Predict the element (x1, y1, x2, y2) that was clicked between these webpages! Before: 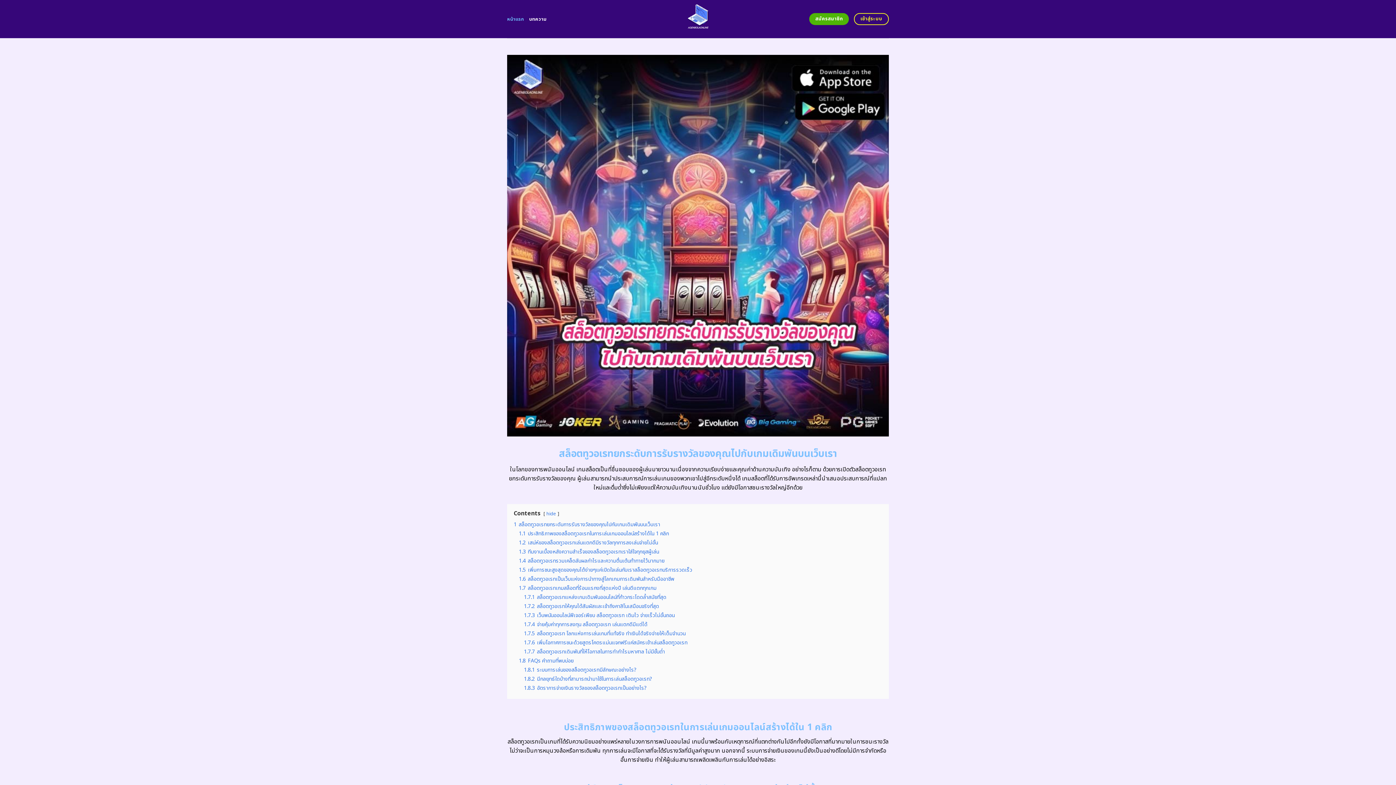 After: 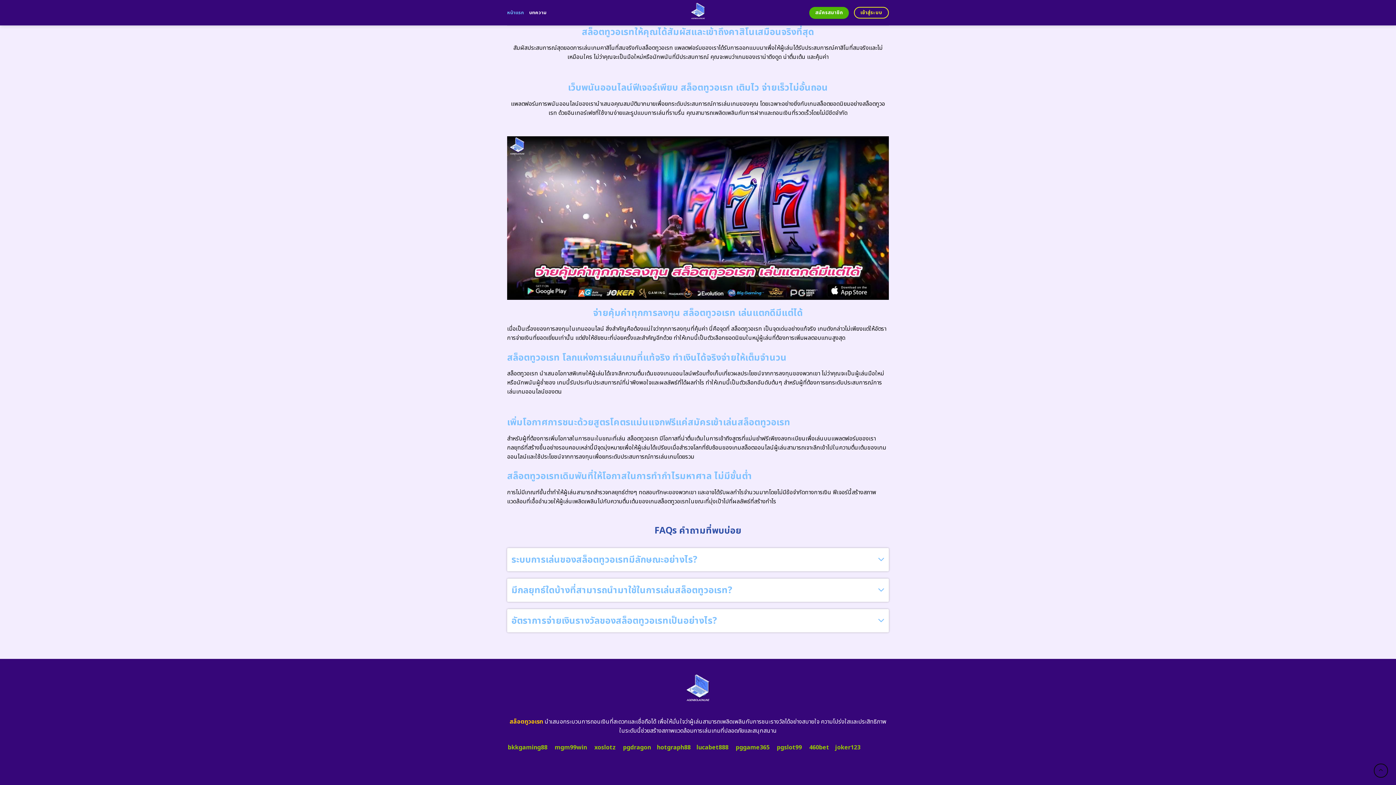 Action: label: 1.7.7 สล็อตทูวอเรทเดิมพันที่ให้โอกาสในการทำกำไรมหาศาล ไม่มีขั้นต่ำ bbox: (524, 648, 665, 655)